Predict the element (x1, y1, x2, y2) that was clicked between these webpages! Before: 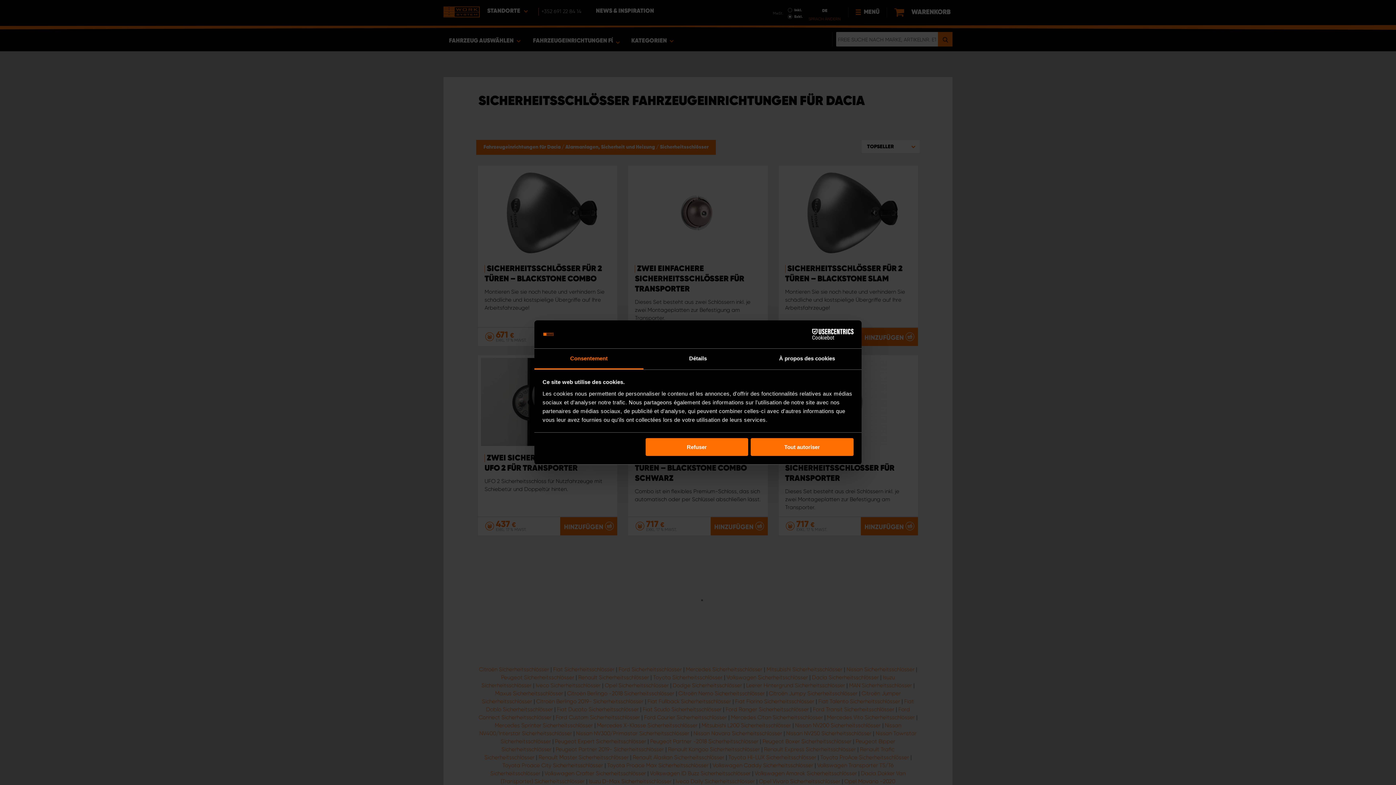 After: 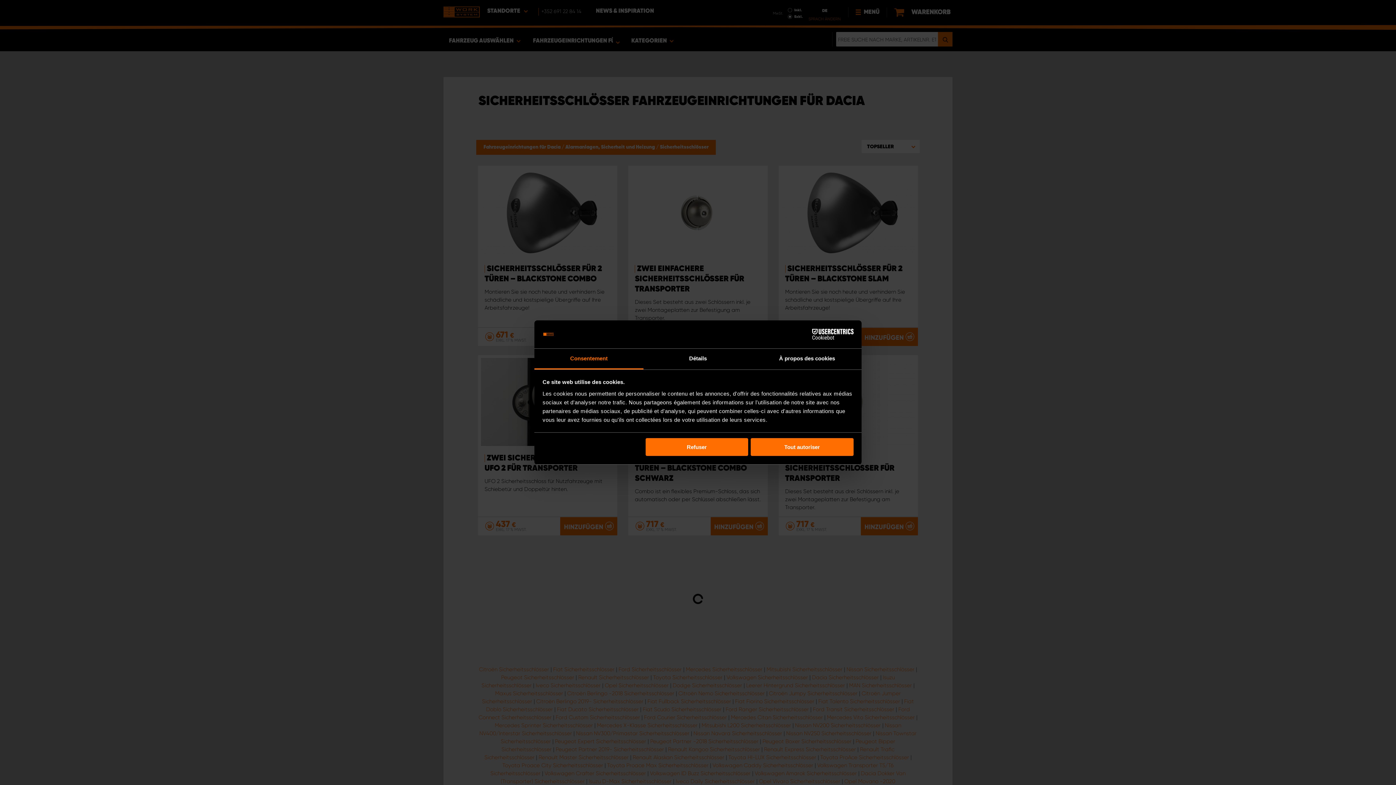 Action: bbox: (790, 329, 853, 340) label: Cookiebot - opens in a new window